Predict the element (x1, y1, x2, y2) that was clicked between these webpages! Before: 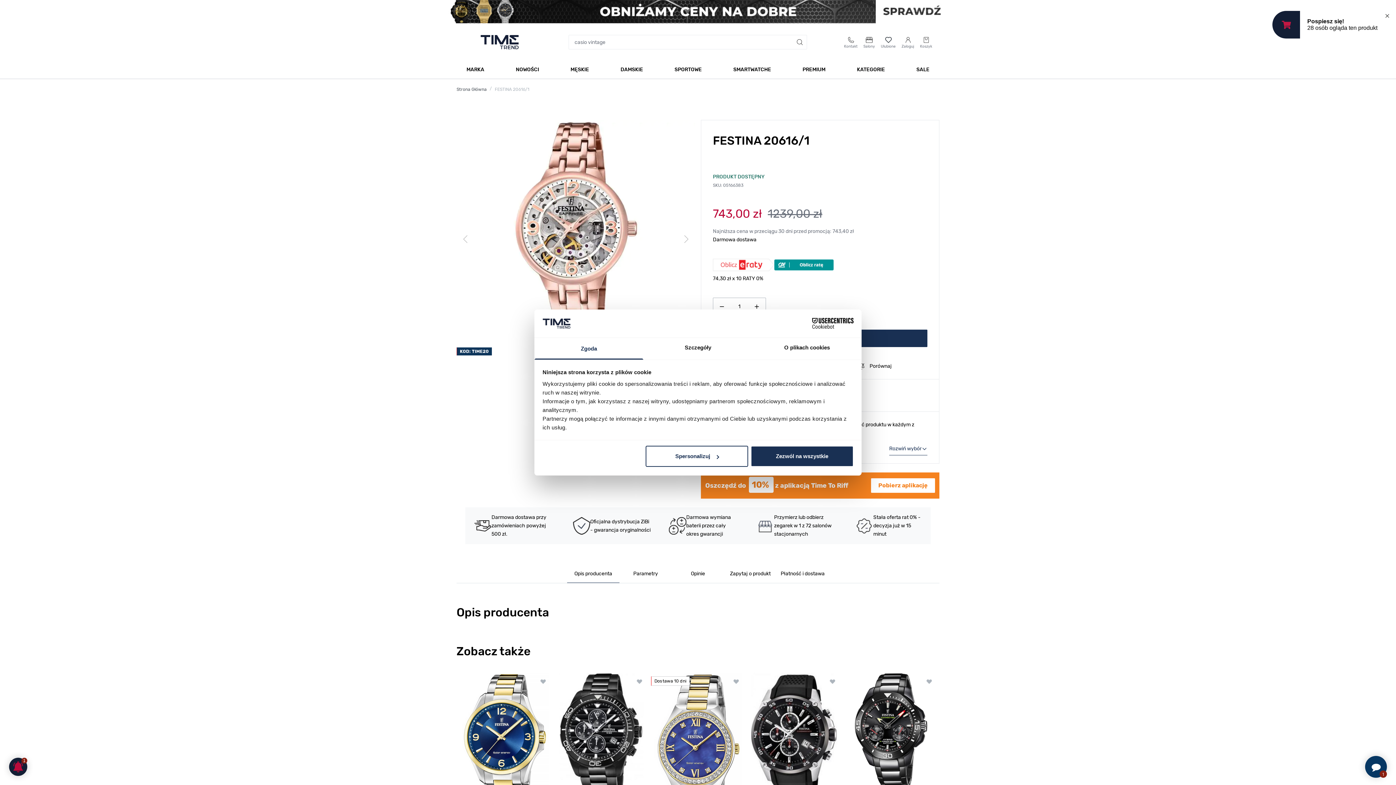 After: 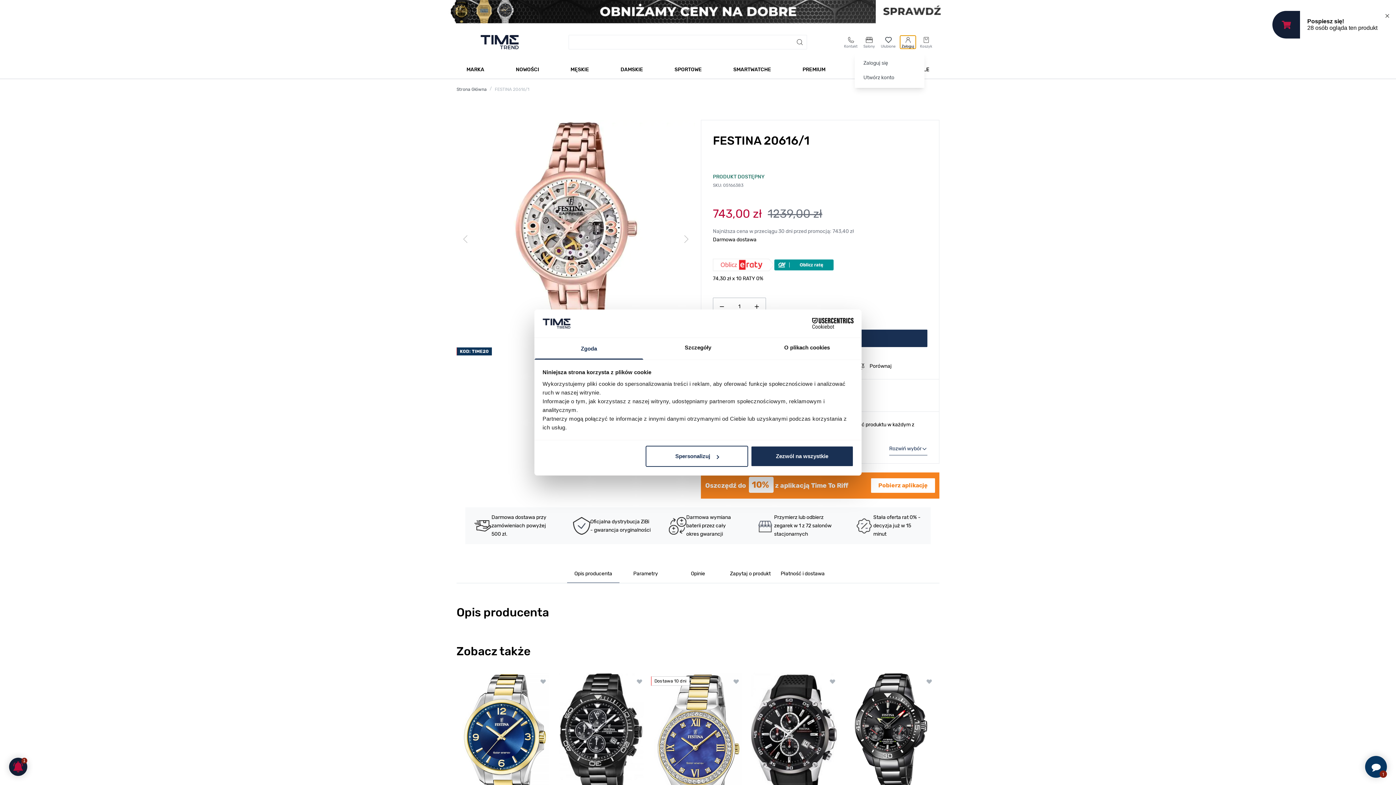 Action: bbox: (900, 35, 916, 48) label: Moje konto